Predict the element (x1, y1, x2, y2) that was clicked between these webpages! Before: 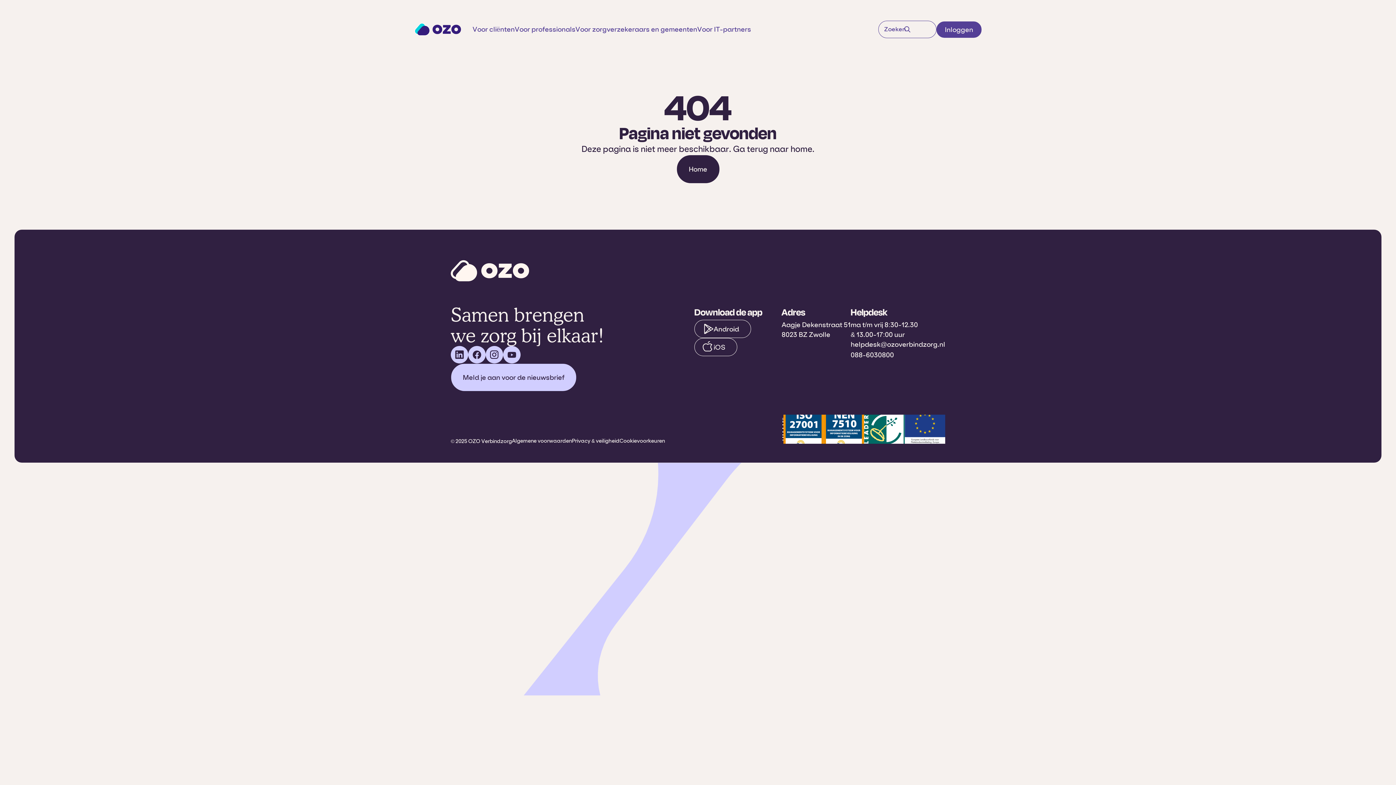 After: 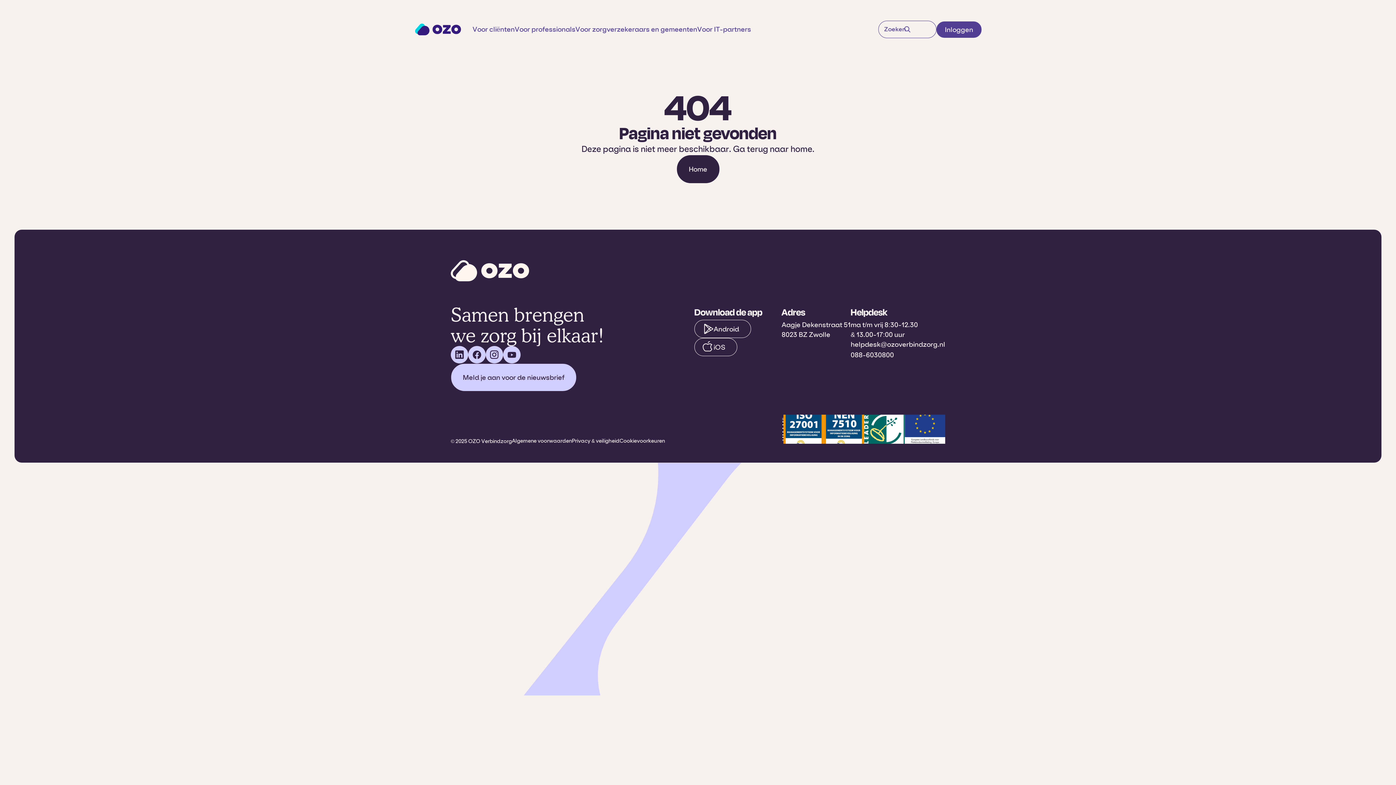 Action: label: helpdesk@ozoverbindzorg.nl bbox: (850, 340, 945, 348)